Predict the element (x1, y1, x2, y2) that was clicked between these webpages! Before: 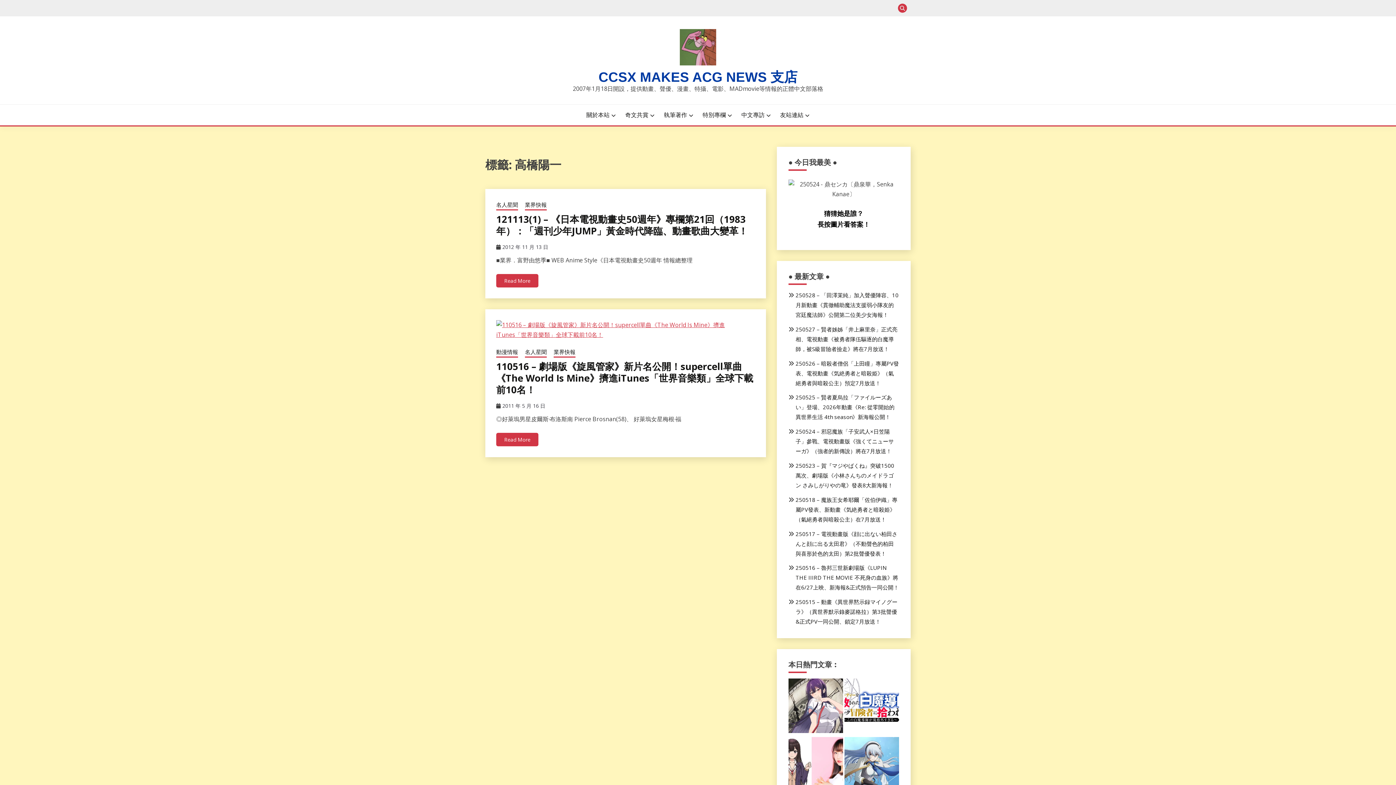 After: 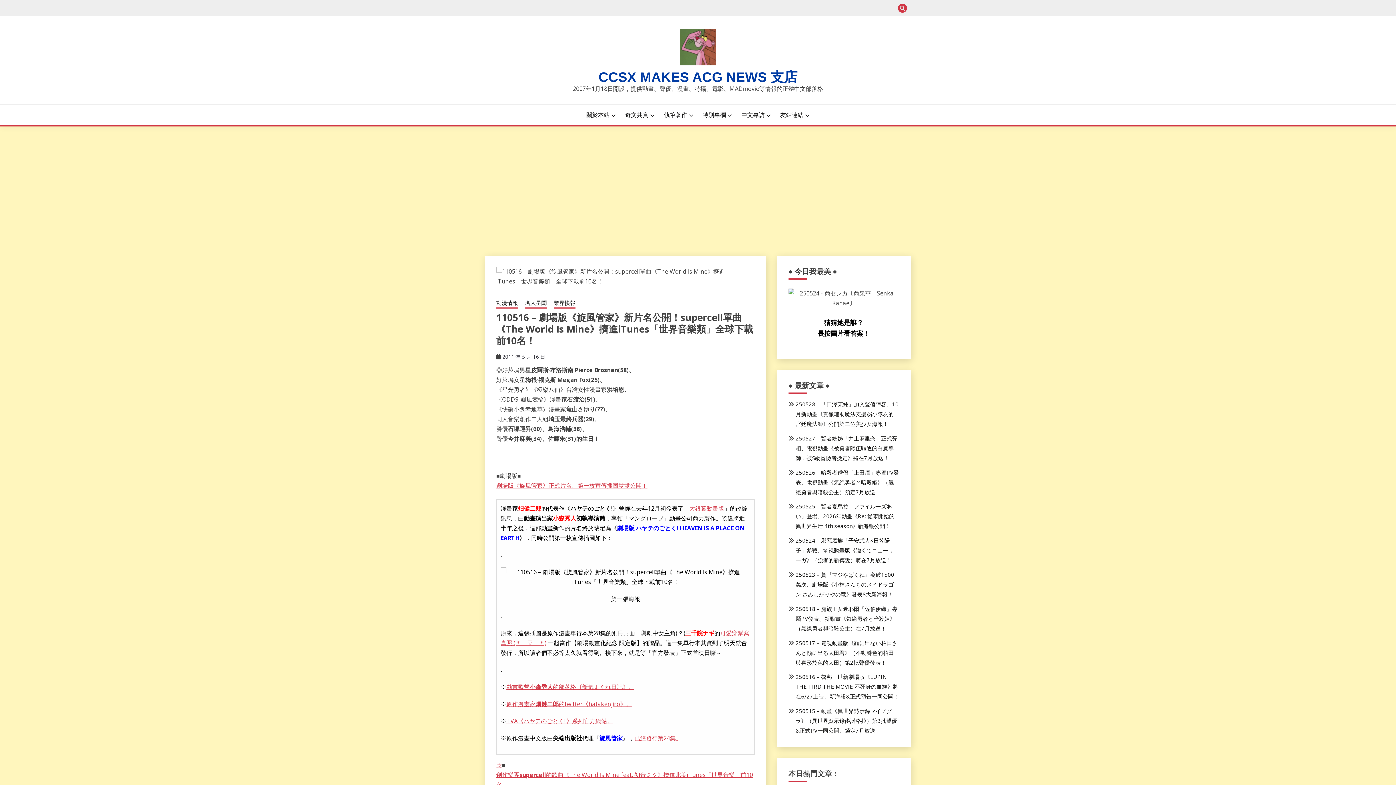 Action: label: Read More bbox: (496, 433, 538, 446)